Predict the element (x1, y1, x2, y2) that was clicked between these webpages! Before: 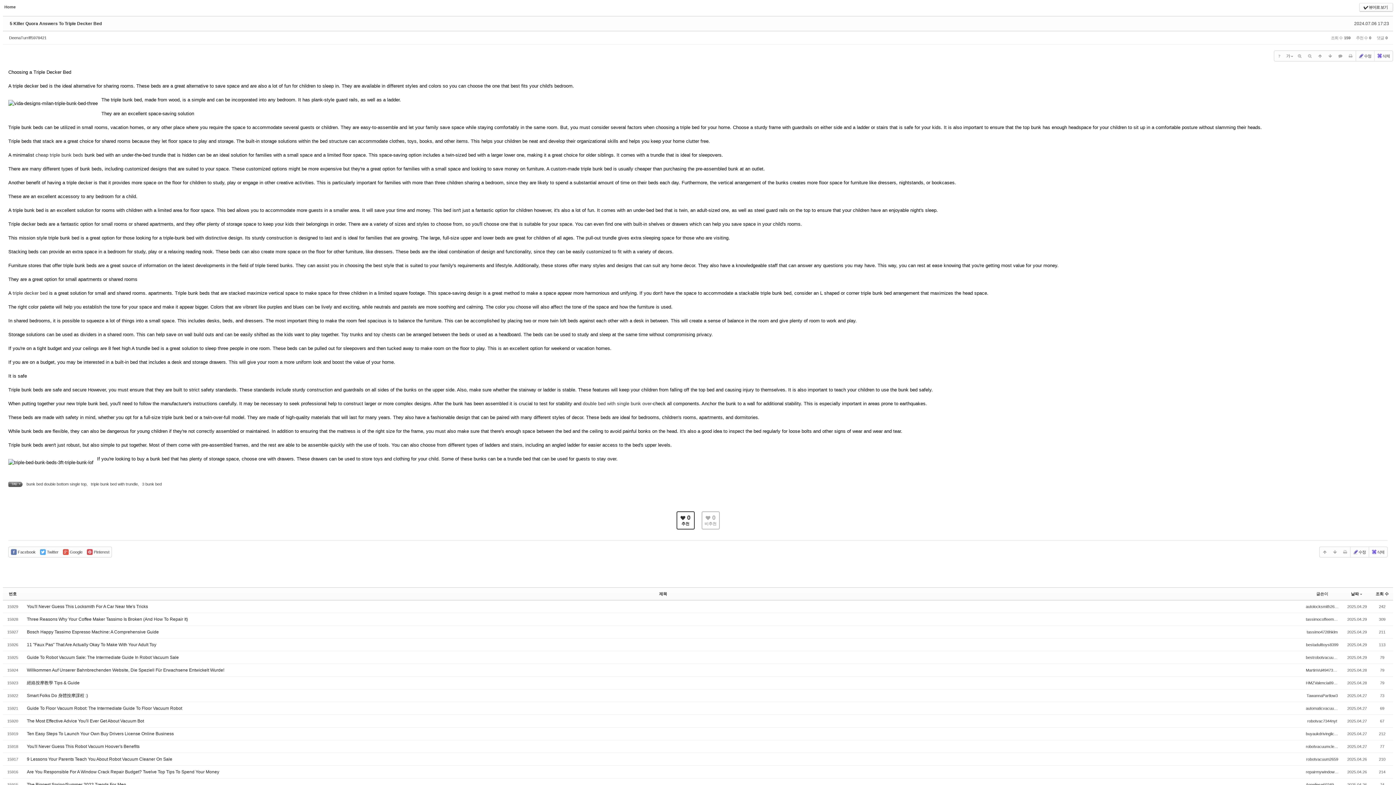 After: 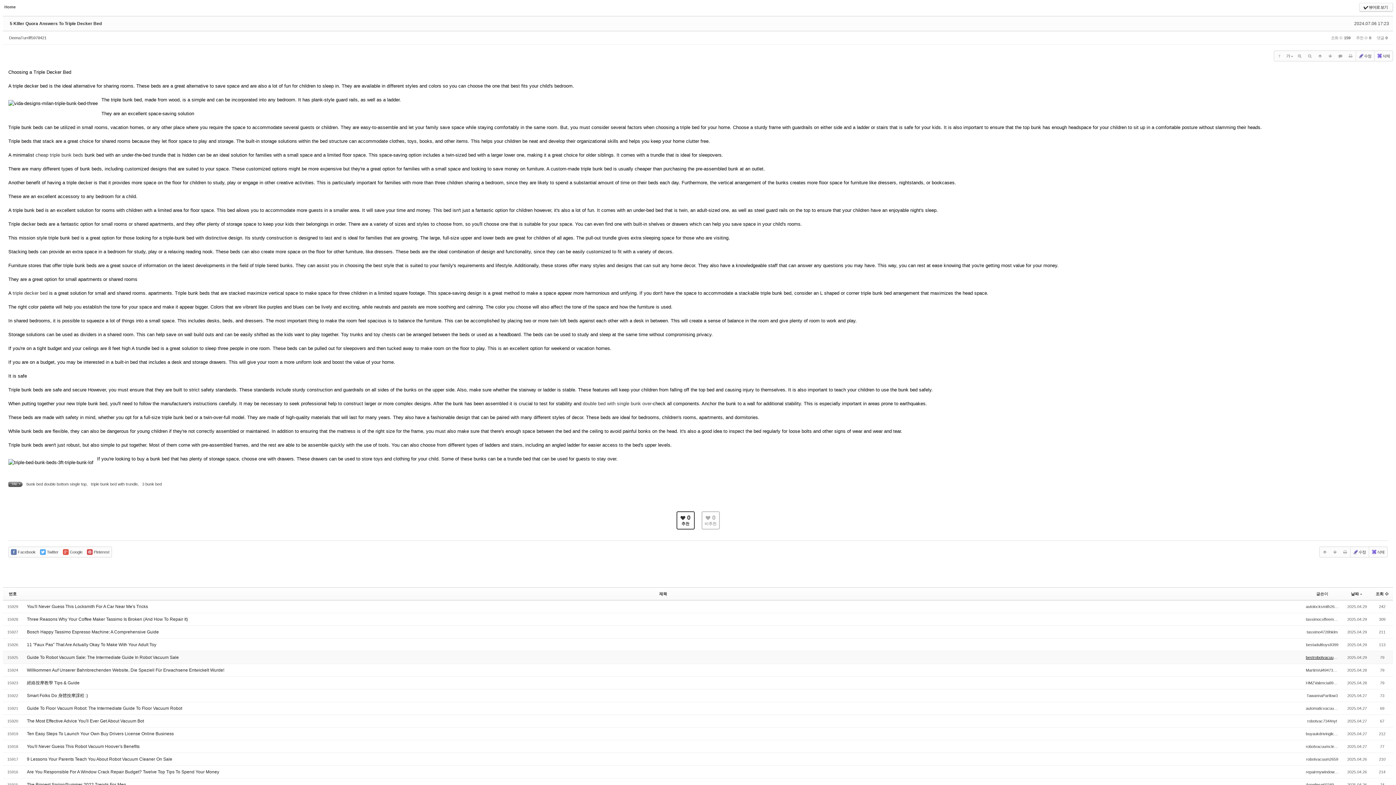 Action: bbox: (1306, 655, 1345, 660) label: bestrobotvacuum9349